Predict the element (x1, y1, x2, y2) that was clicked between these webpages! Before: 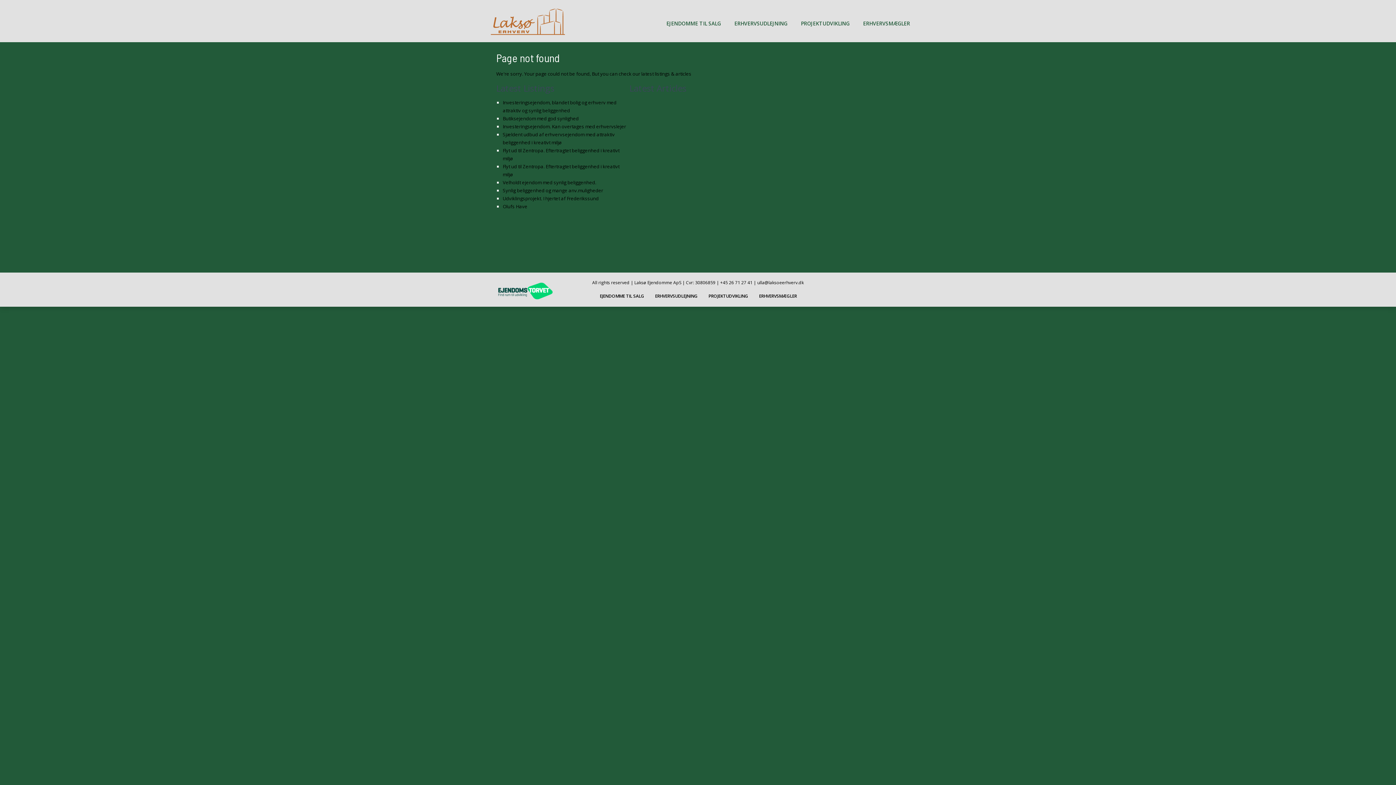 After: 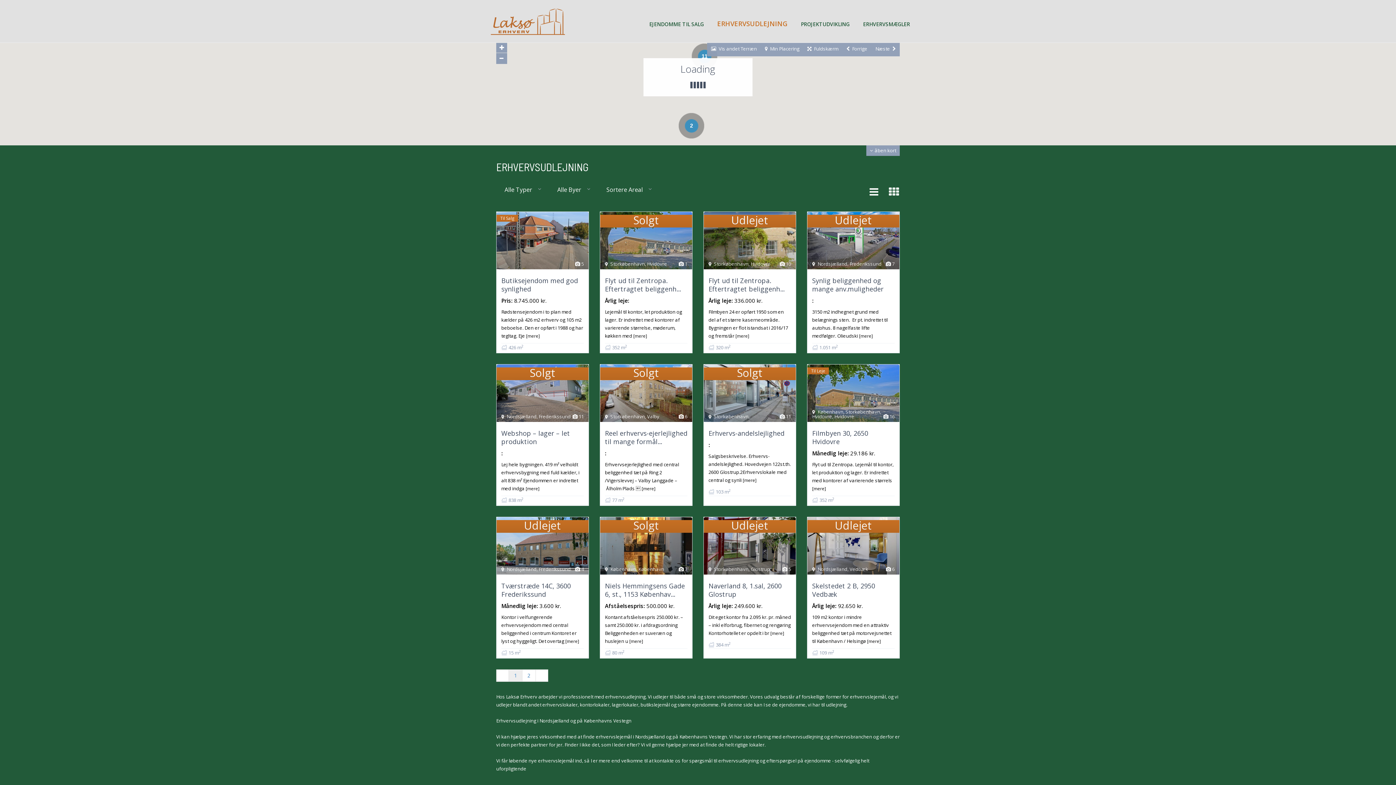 Action: label: ERHVERVSUDLEJNING bbox: (728, 5, 793, 41)